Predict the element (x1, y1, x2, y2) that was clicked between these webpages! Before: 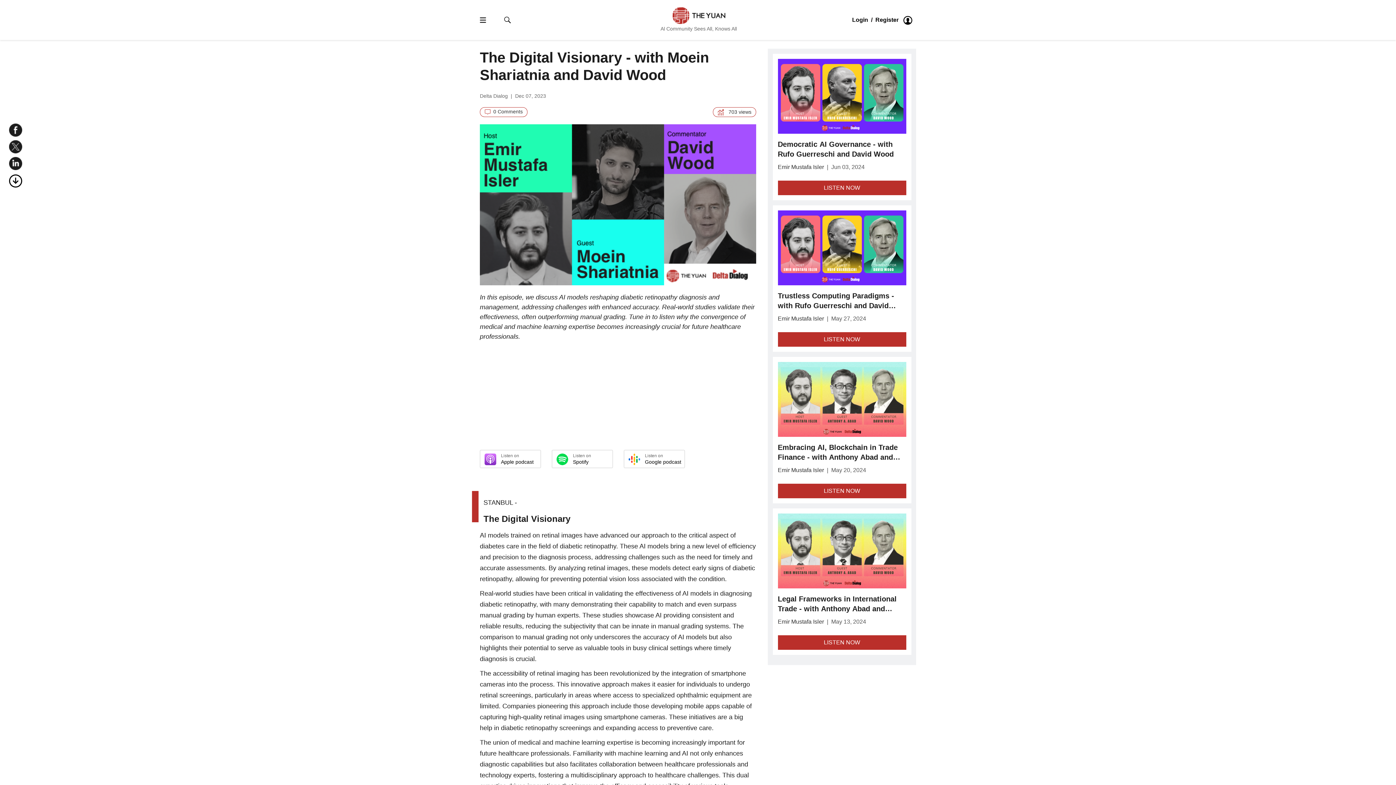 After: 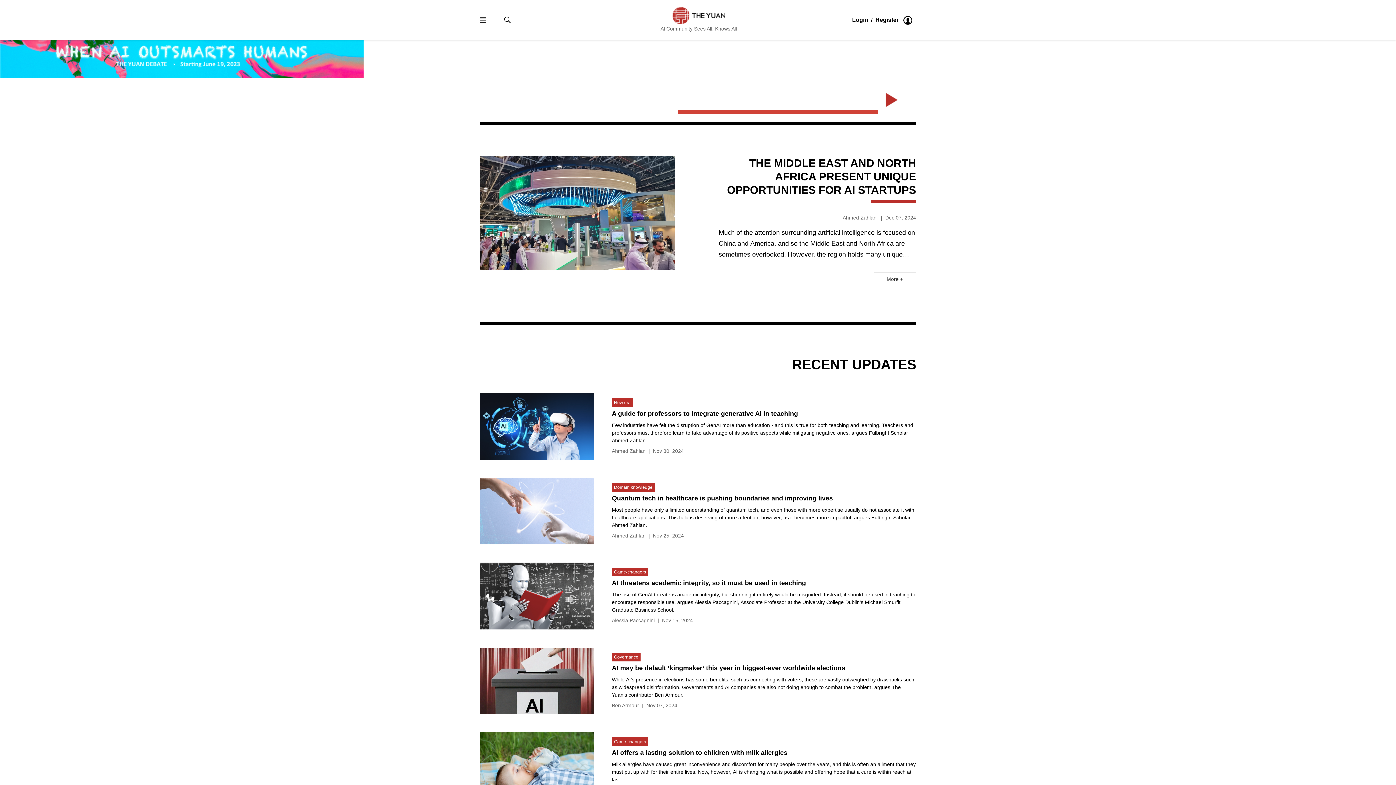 Action: bbox: (660, 7, 737, 32) label: Al Community Sees All, Knows All